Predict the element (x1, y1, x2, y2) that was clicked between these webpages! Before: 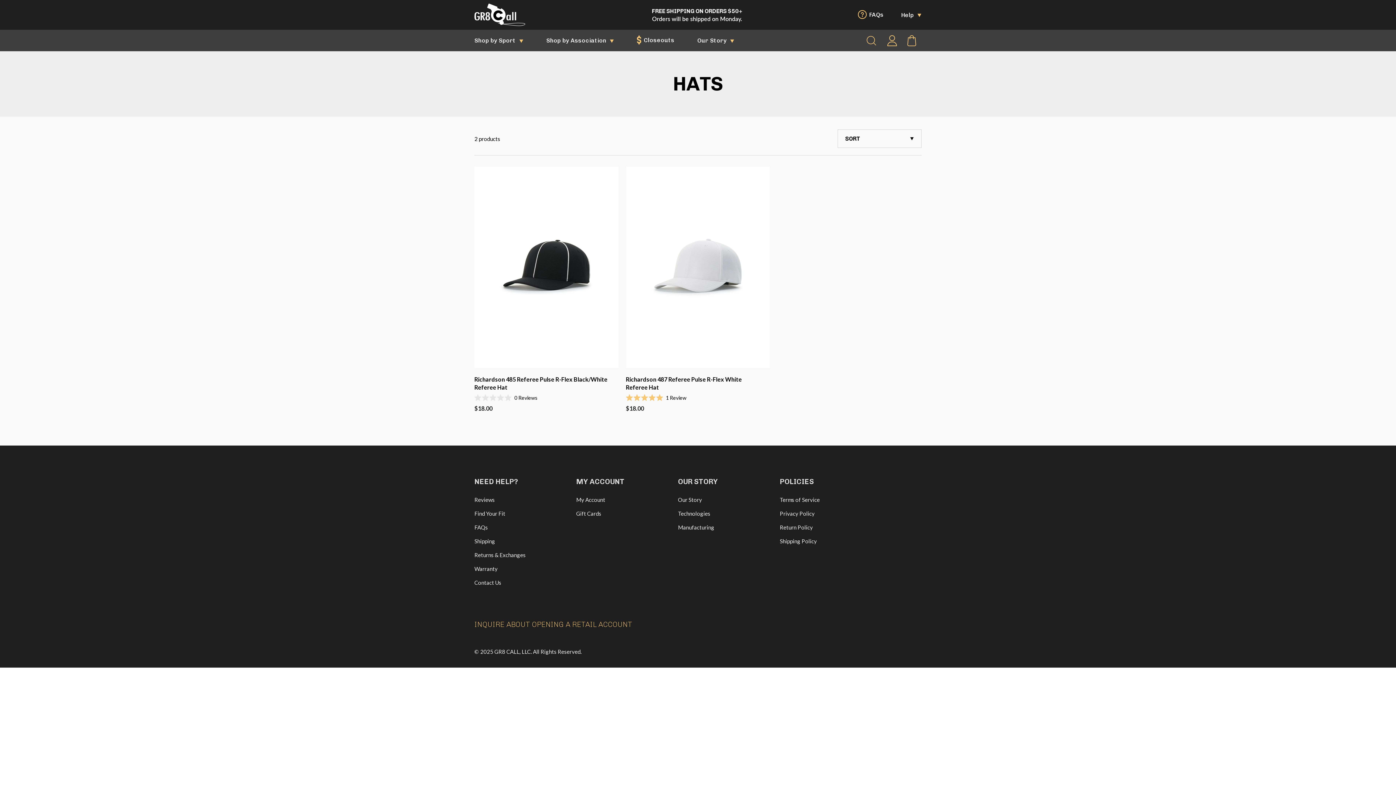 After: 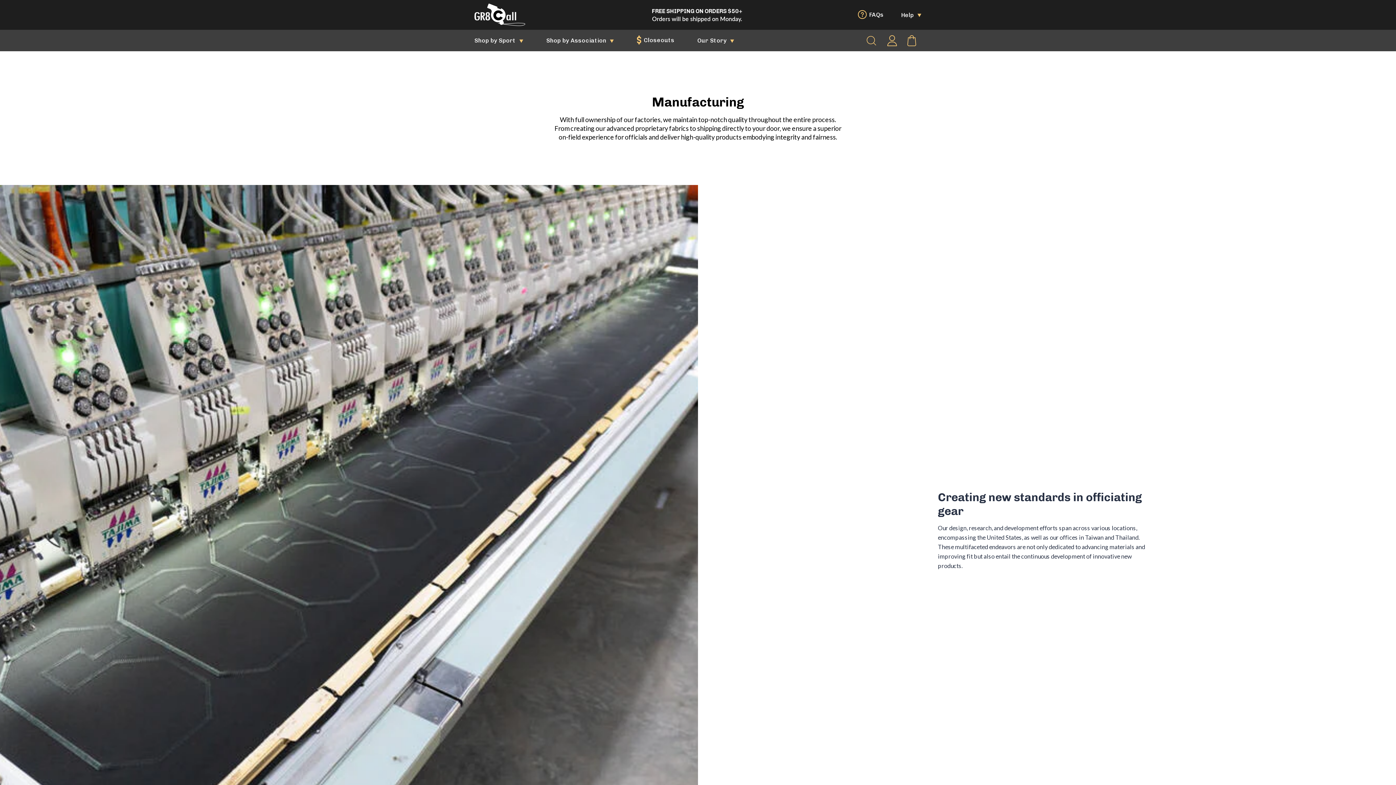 Action: bbox: (678, 520, 714, 534) label: Manufacturing